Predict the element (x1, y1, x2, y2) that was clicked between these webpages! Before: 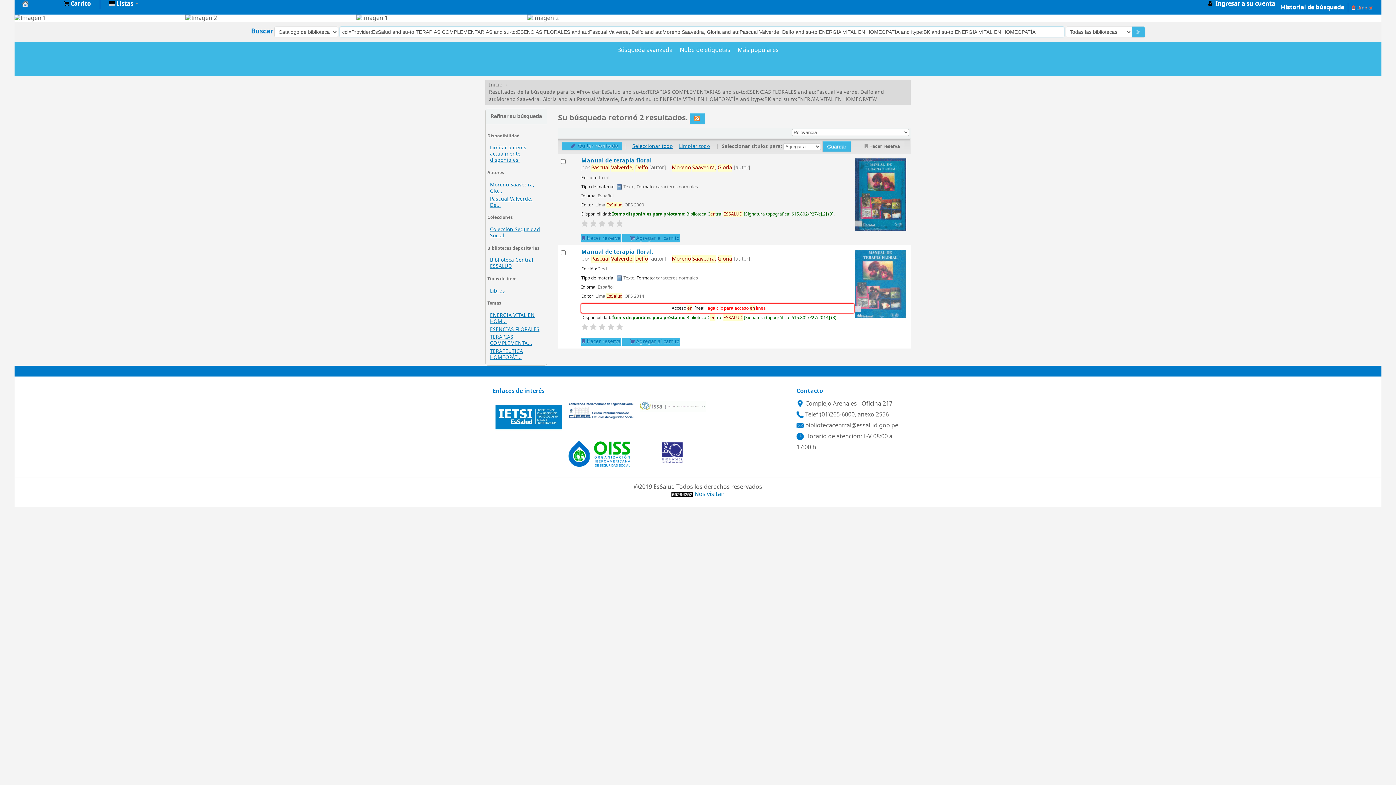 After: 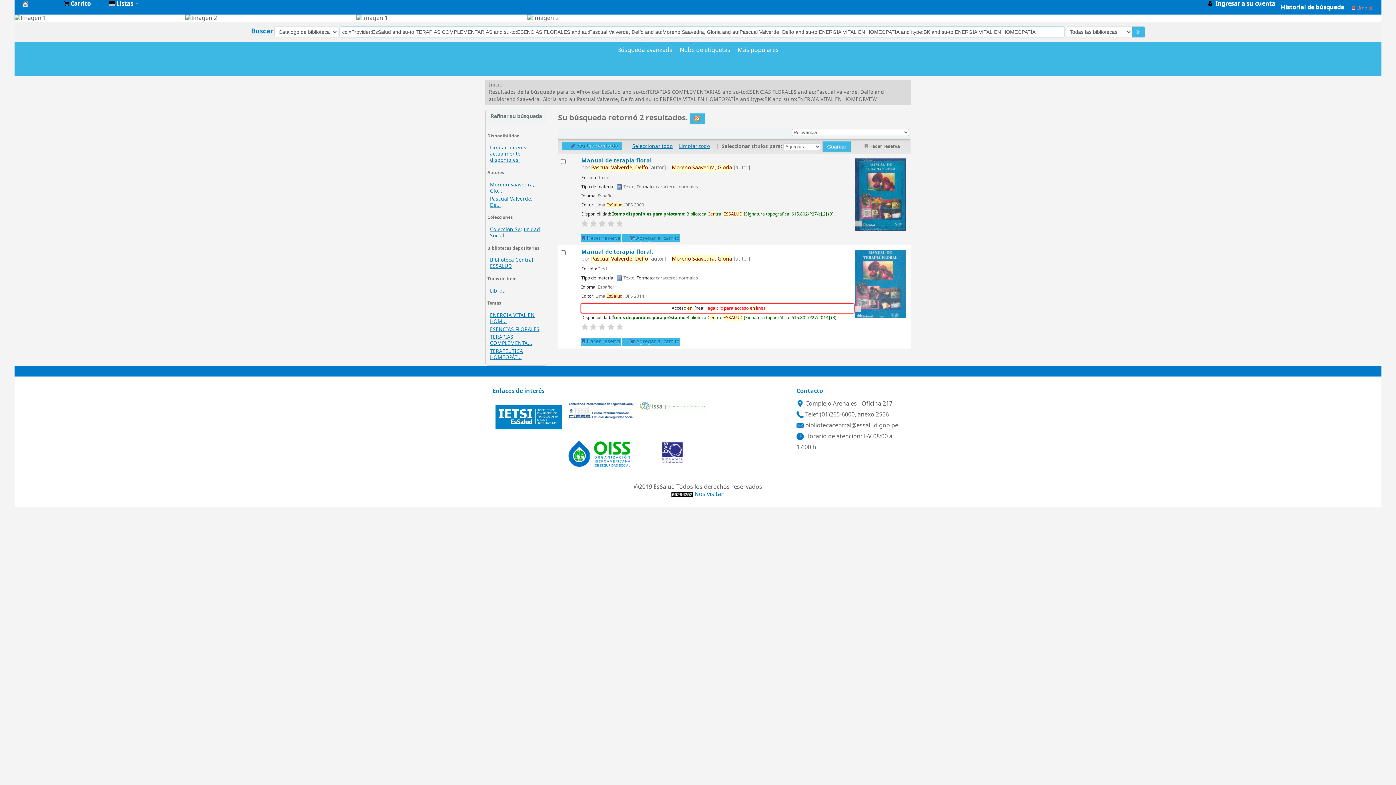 Action: bbox: (704, 305, 765, 311) label: Haga clic para acceso en línea